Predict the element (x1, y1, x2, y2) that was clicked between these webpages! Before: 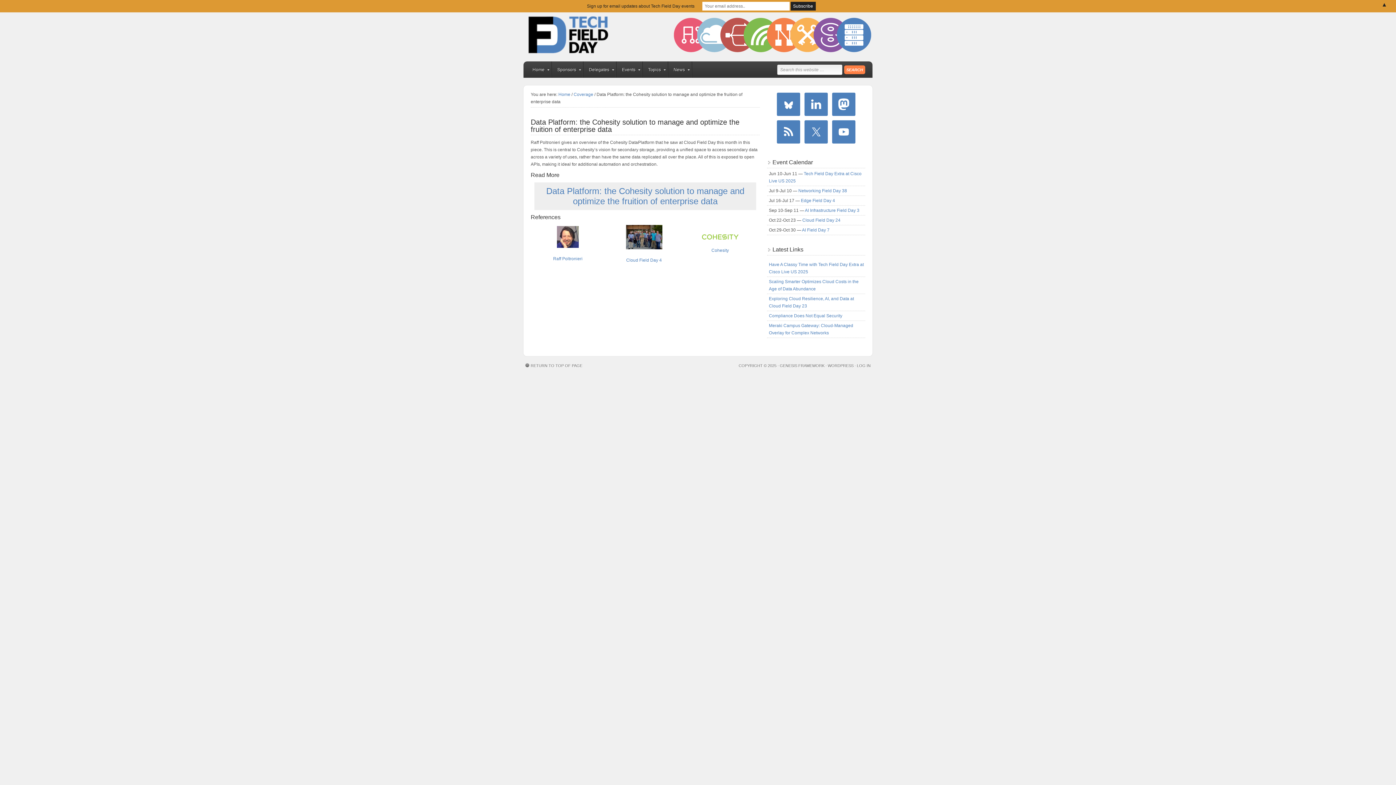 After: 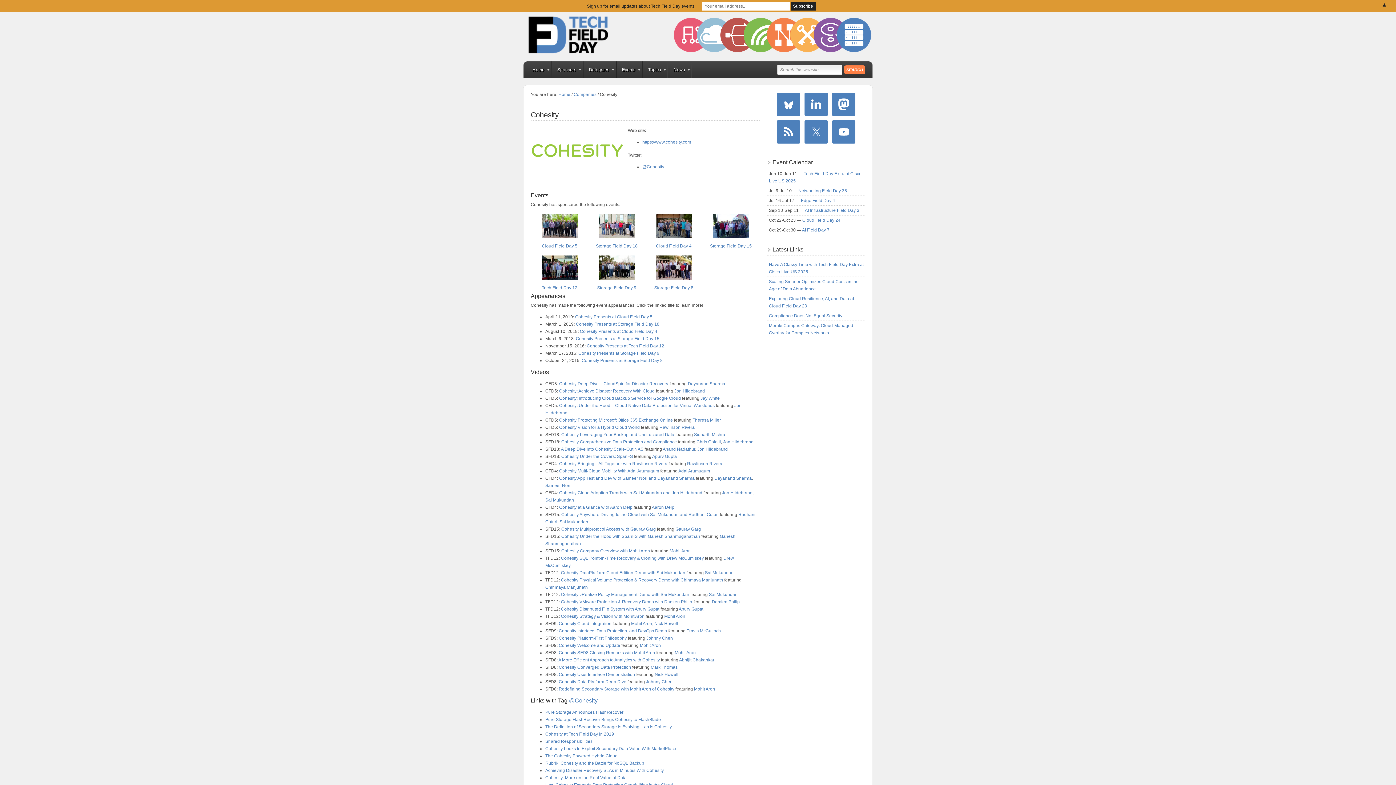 Action: bbox: (711, 248, 729, 253) label: Cohesity